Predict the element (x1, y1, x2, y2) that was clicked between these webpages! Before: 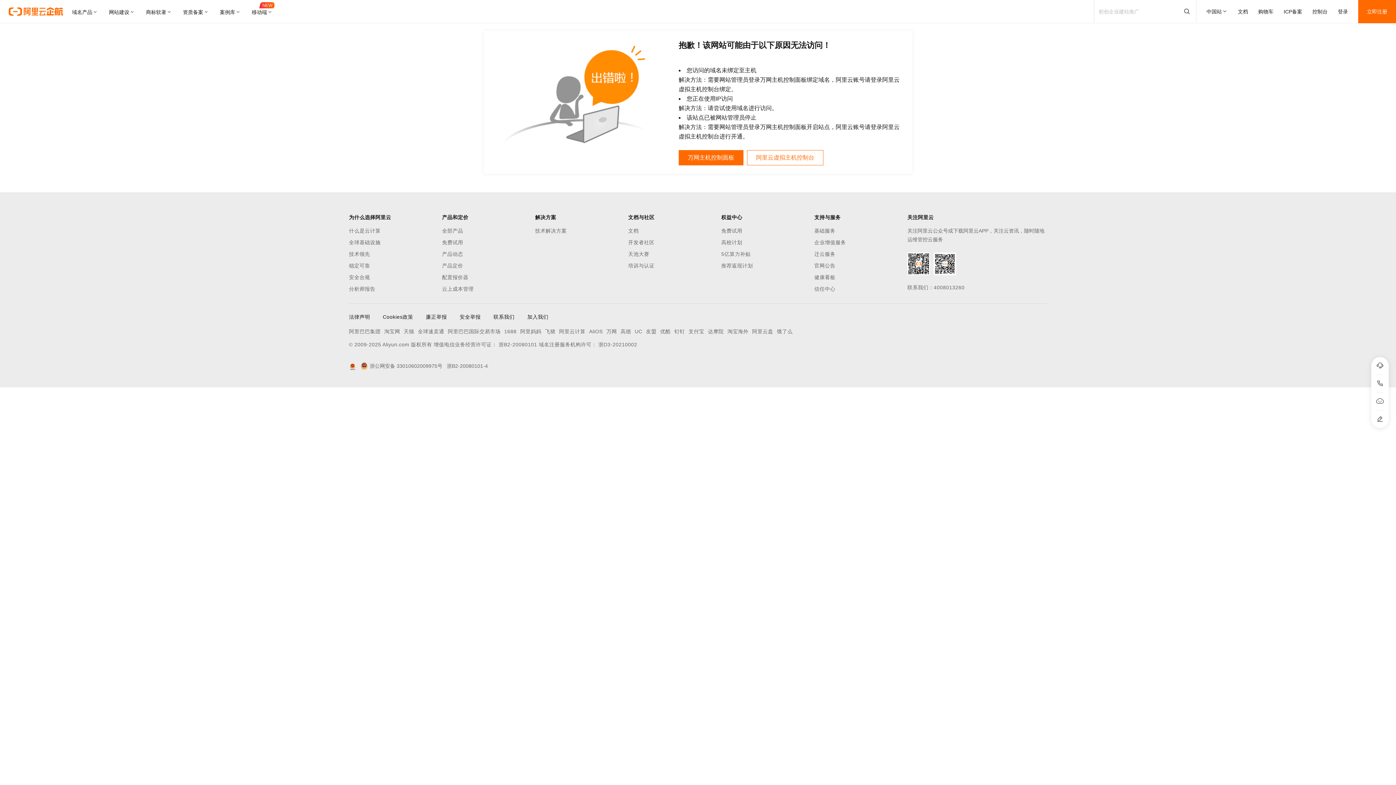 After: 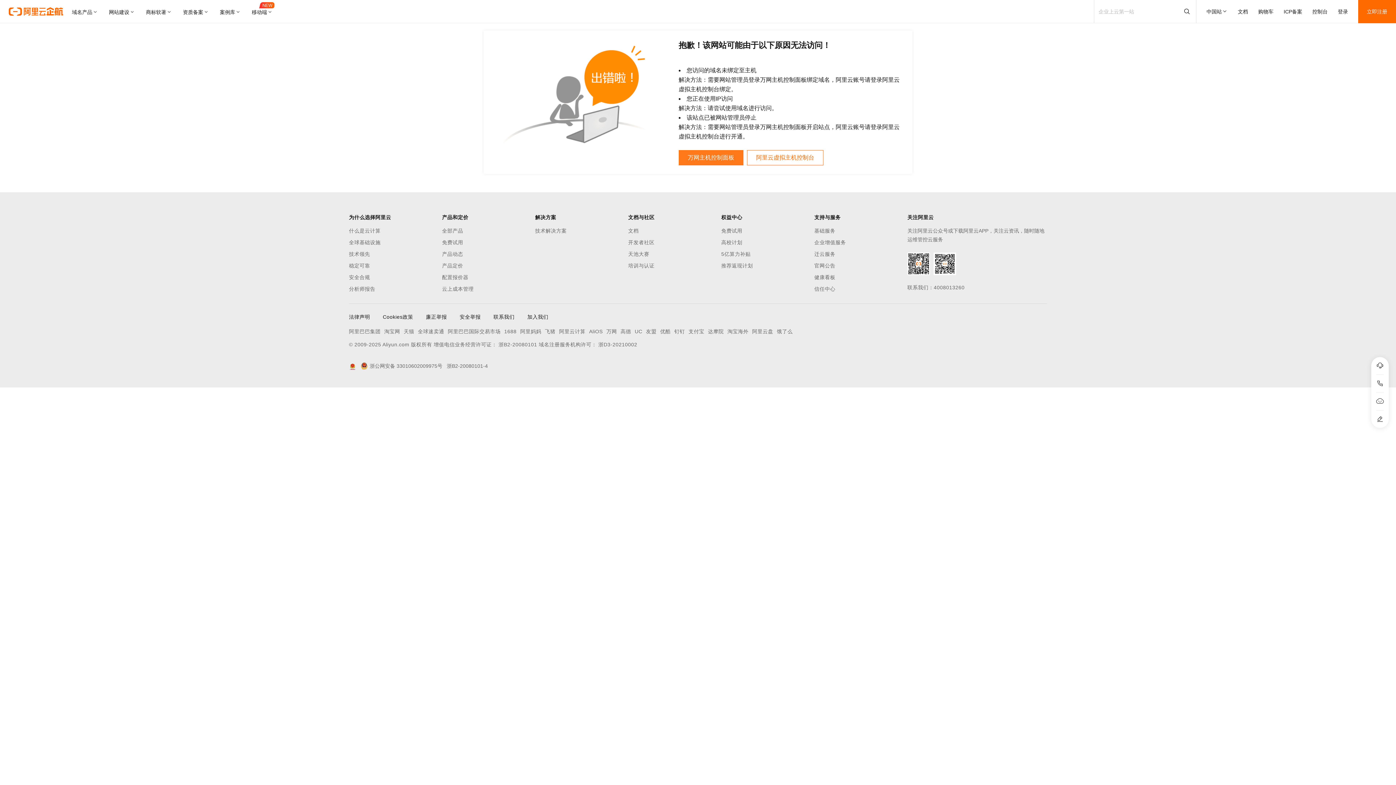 Action: label: 万网主机控制面板 bbox: (678, 150, 743, 165)